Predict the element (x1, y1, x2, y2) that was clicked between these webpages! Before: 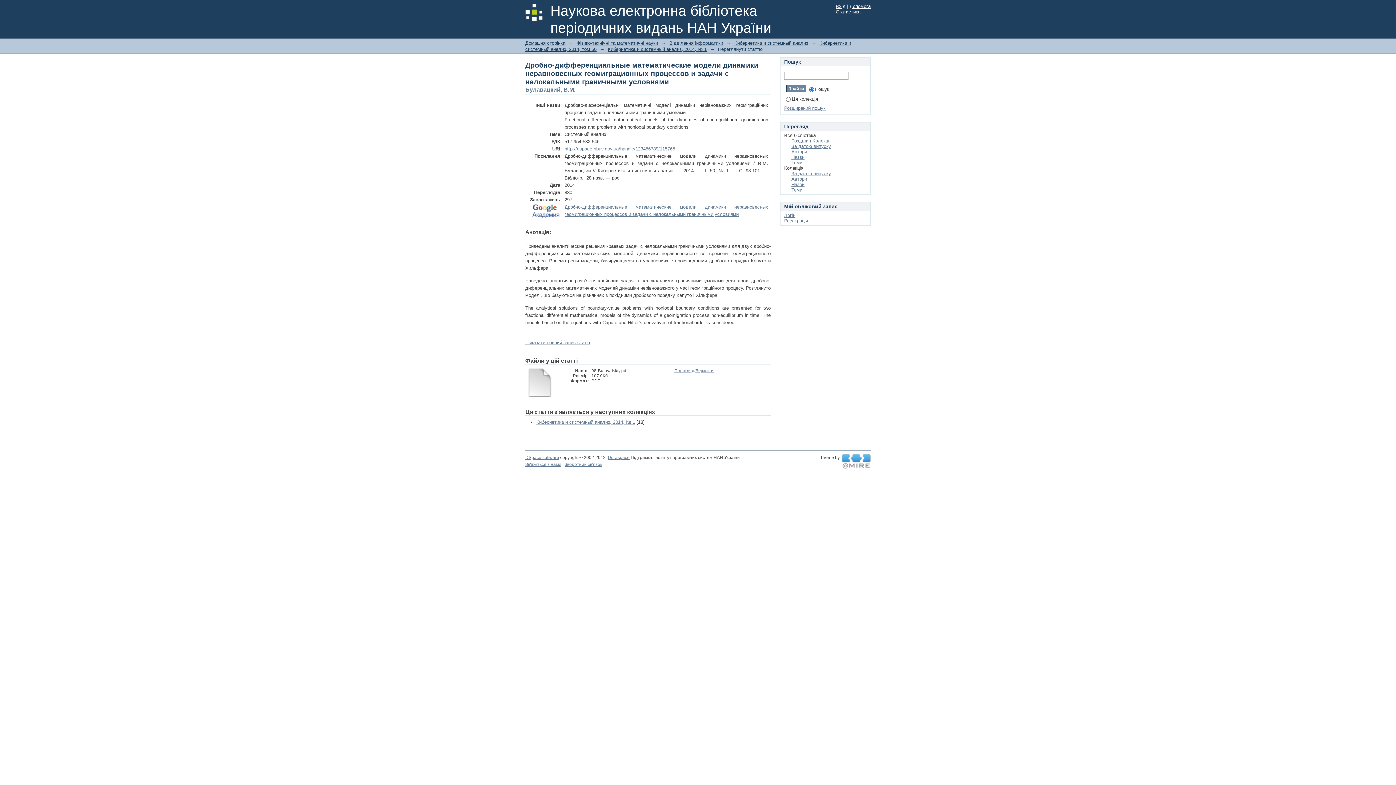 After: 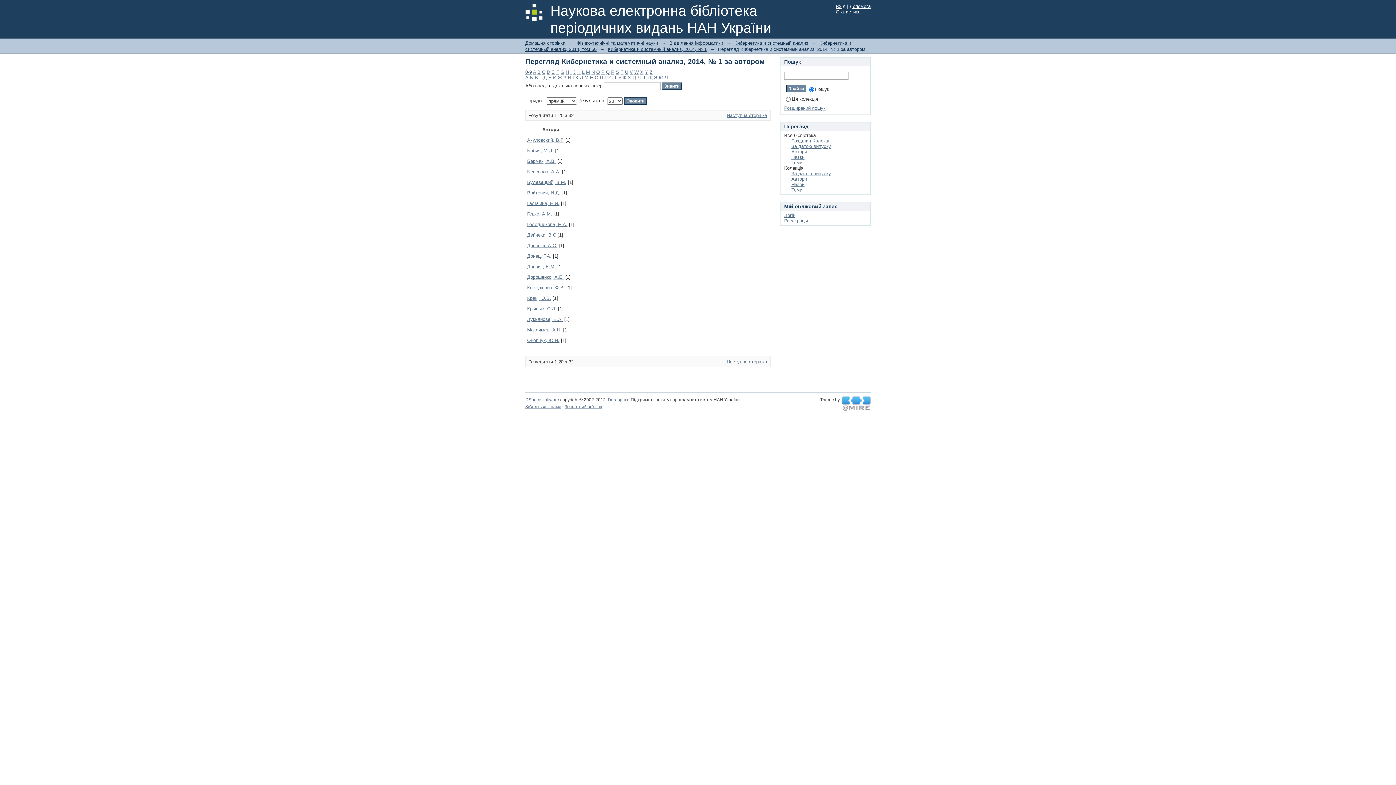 Action: label: Автори bbox: (791, 176, 807, 181)